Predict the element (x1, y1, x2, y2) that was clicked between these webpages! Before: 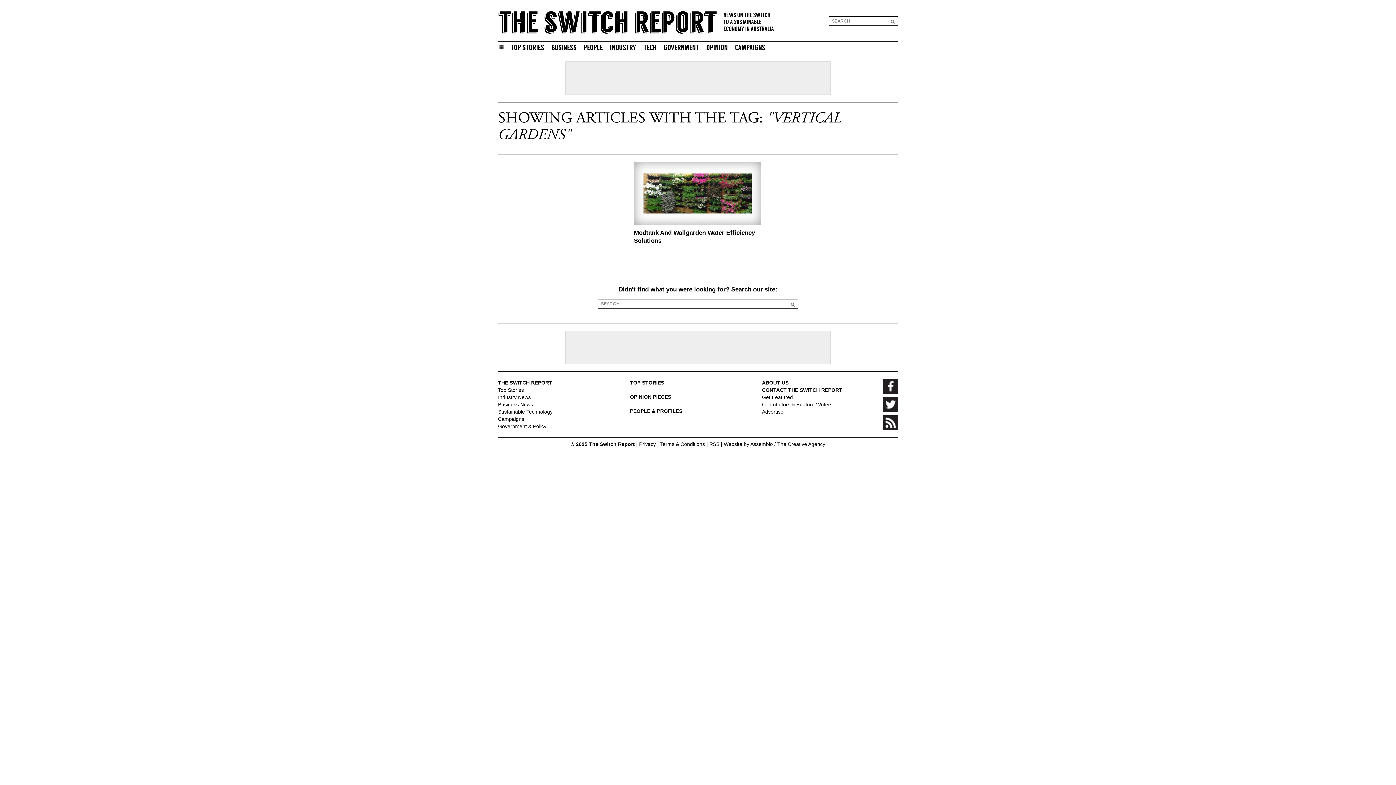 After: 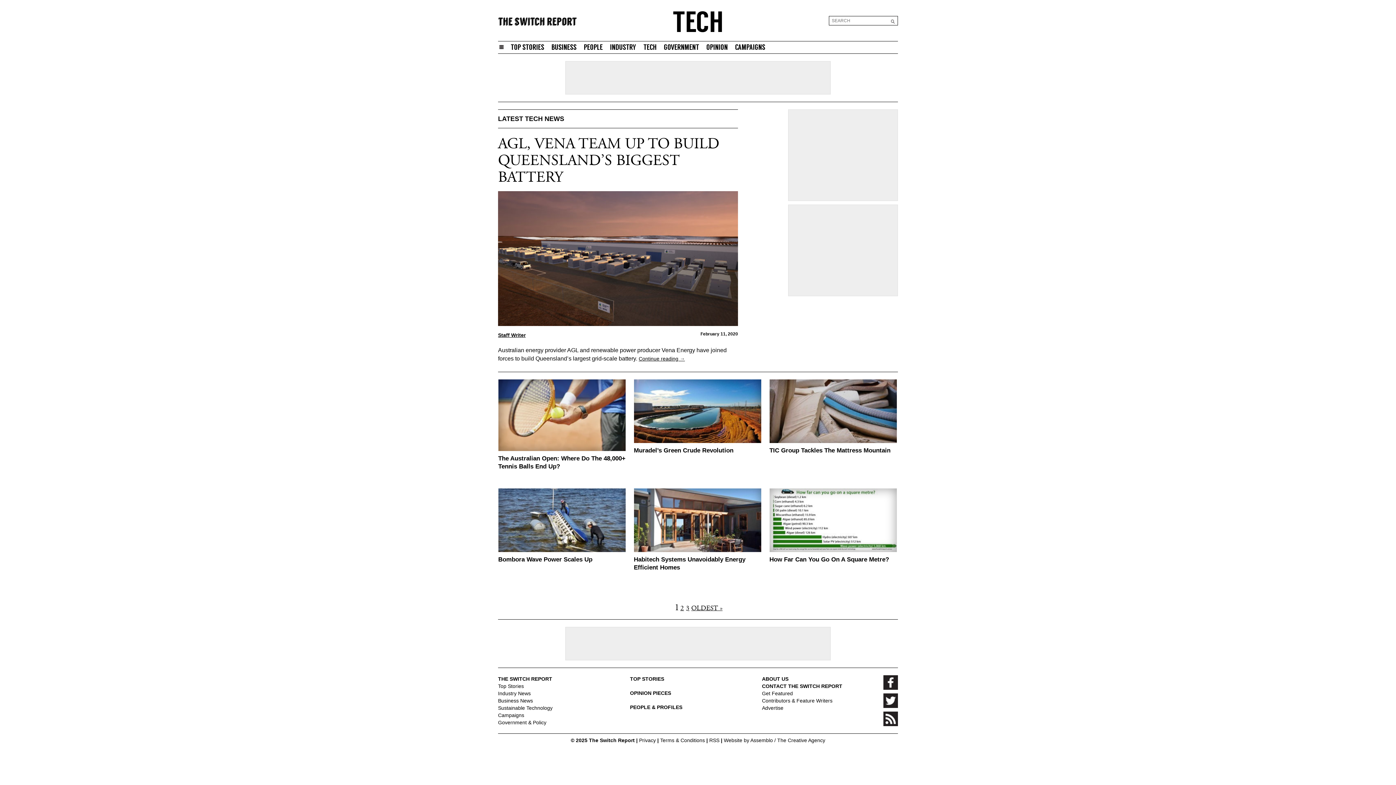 Action: label: TECH bbox: (643, 43, 656, 52)